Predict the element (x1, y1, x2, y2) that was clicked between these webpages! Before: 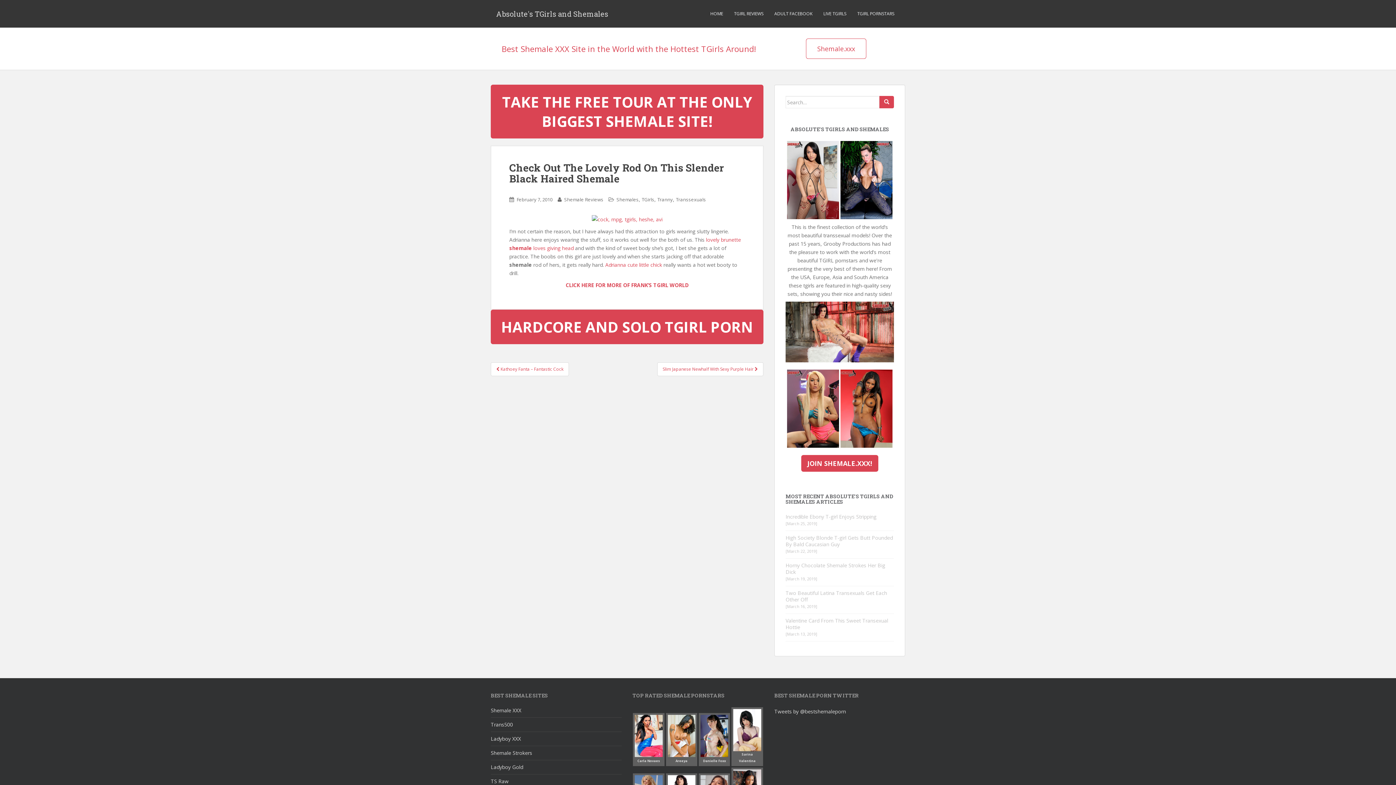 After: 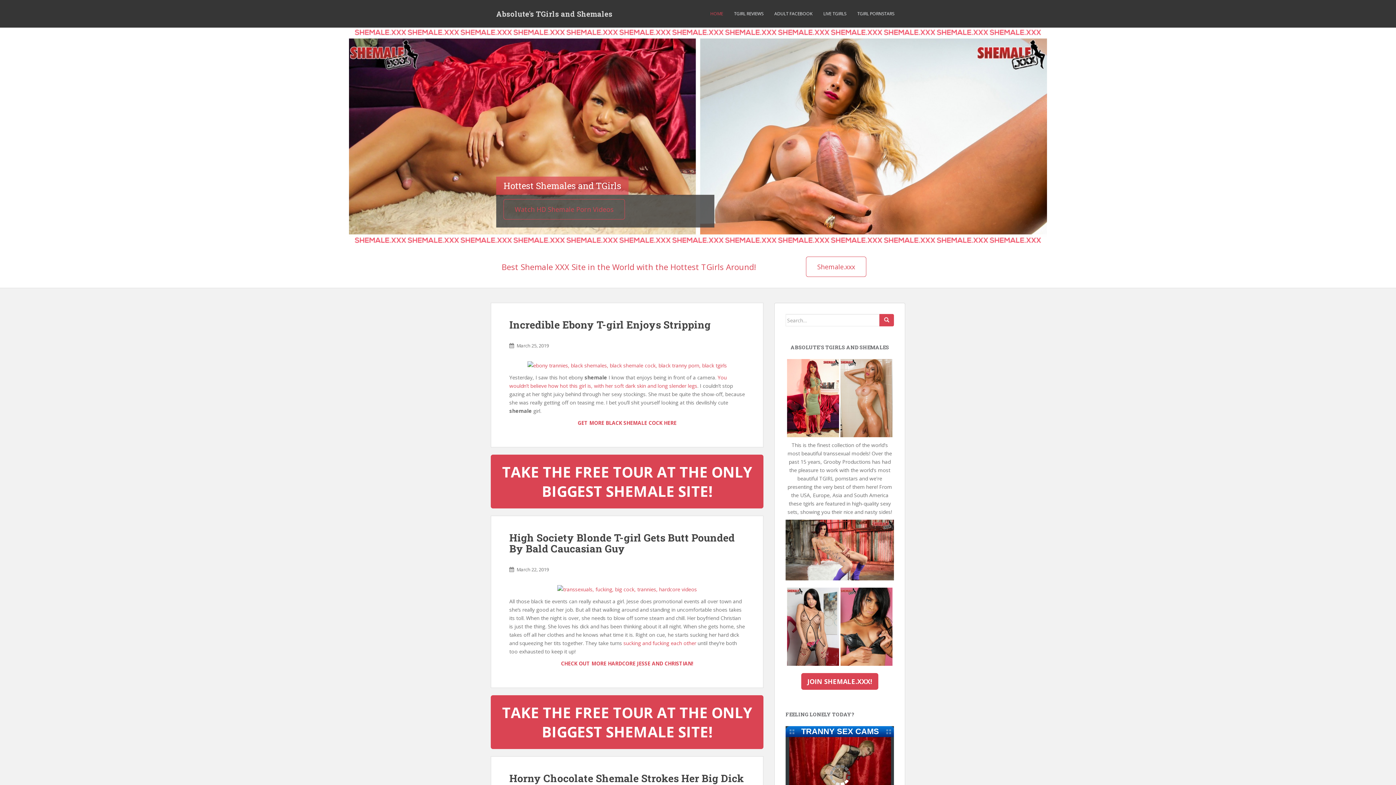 Action: bbox: (705, 0, 728, 27) label: HOME